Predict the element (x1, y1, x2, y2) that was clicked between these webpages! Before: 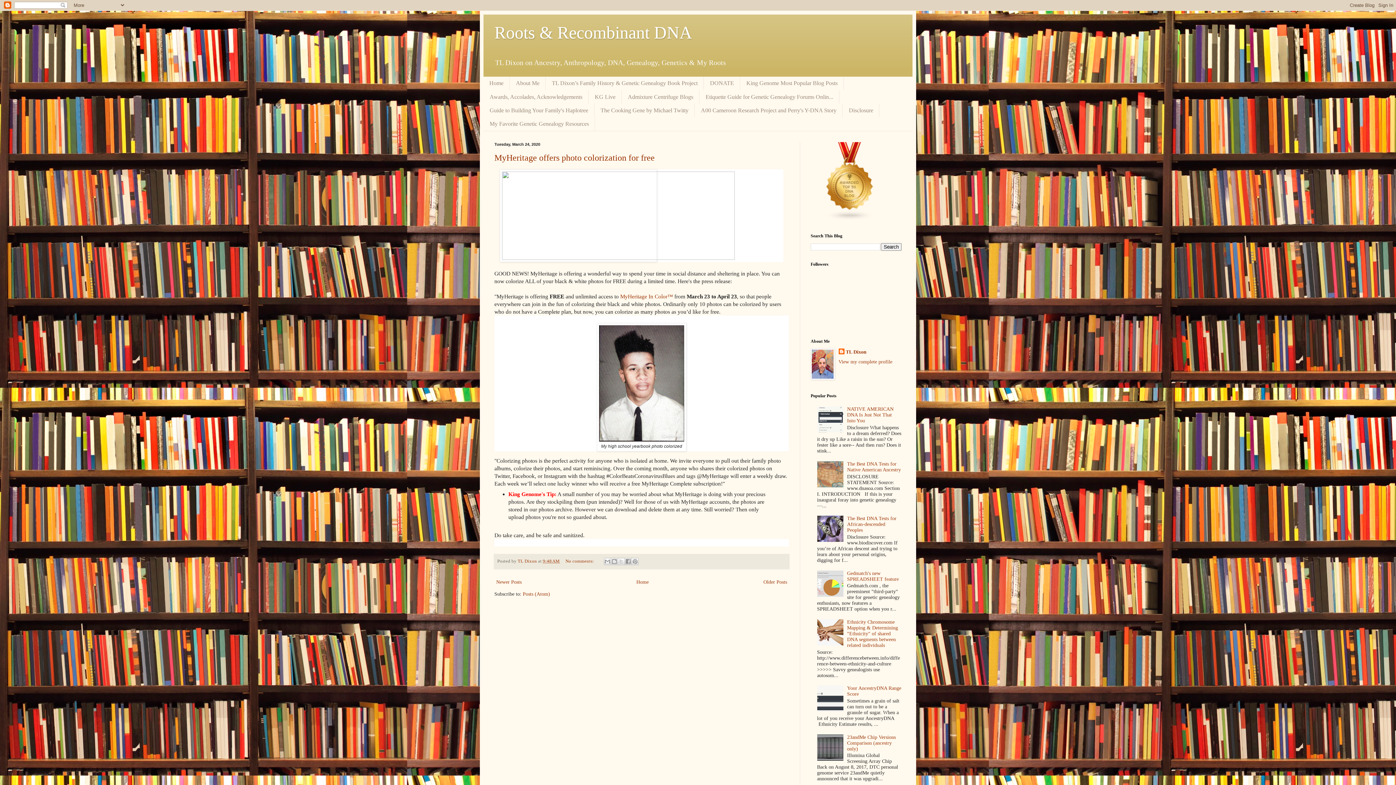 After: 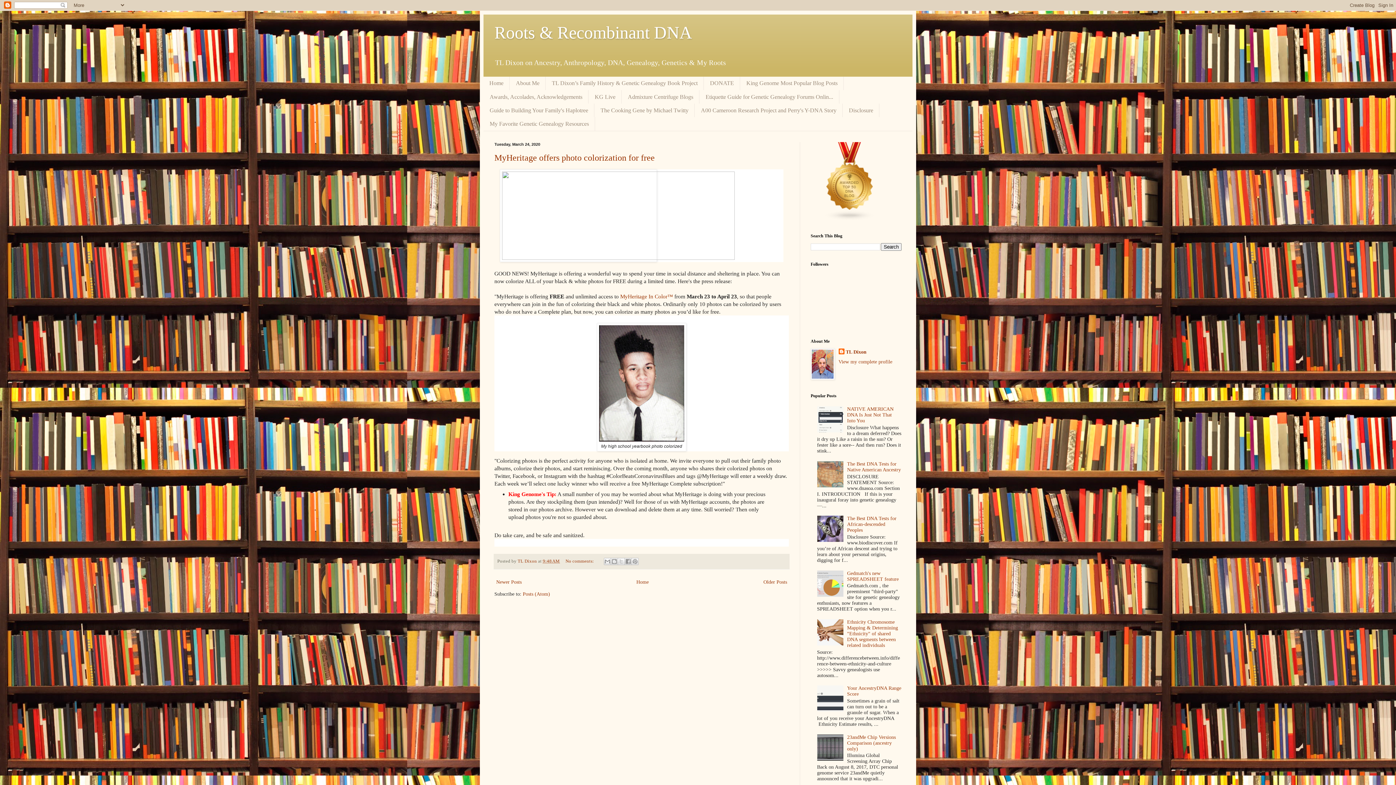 Action: bbox: (817, 756, 845, 762)